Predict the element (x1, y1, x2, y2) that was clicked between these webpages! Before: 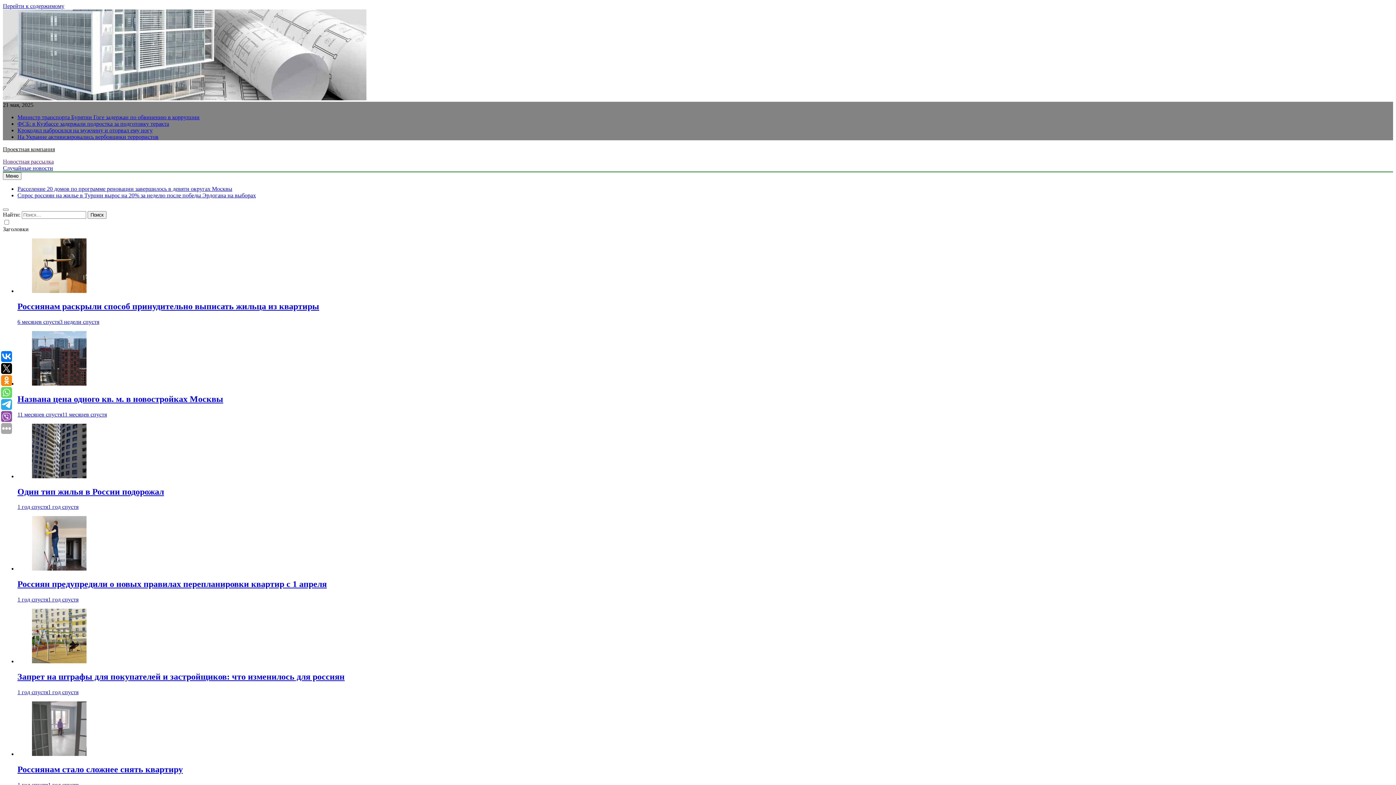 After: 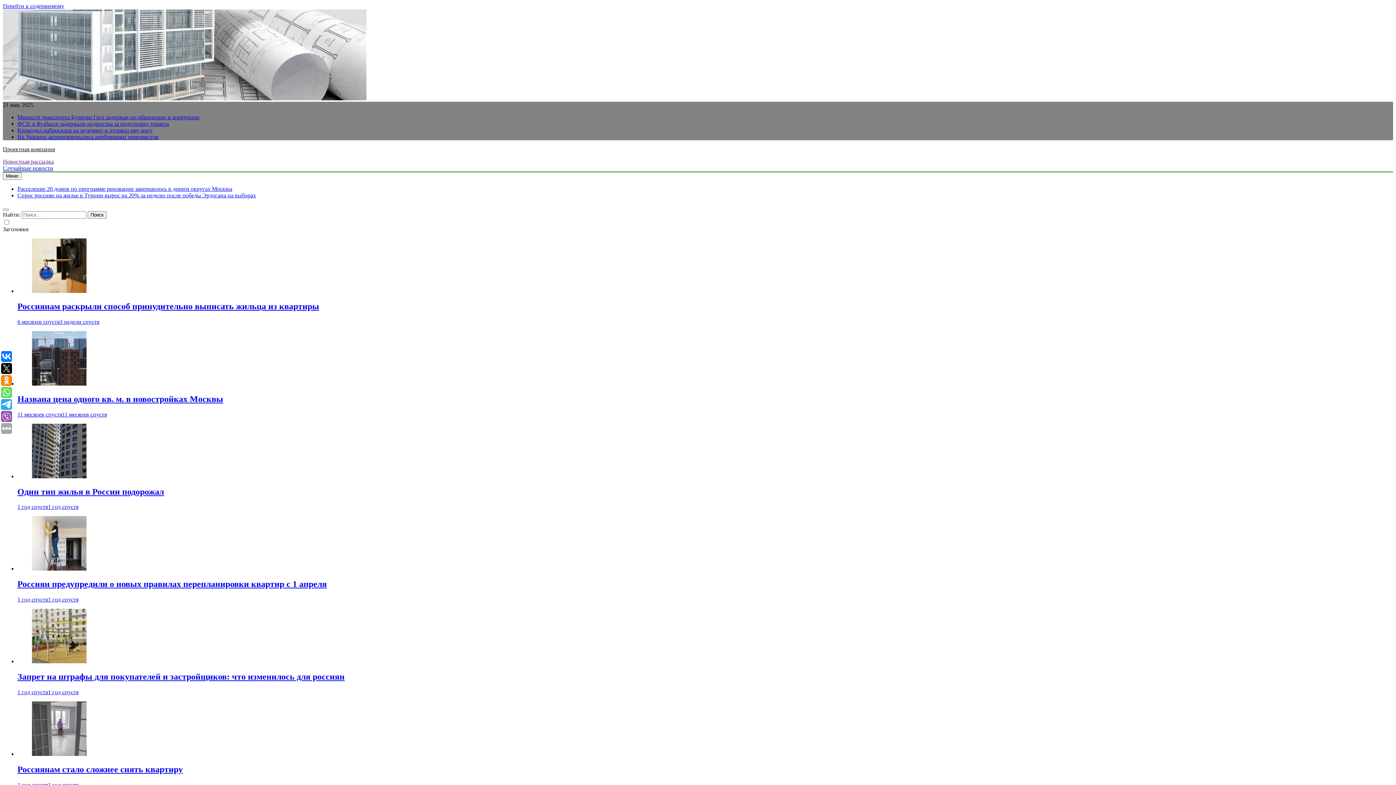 Action: label: Один тип жилья в России подорожал bbox: (17, 487, 164, 496)